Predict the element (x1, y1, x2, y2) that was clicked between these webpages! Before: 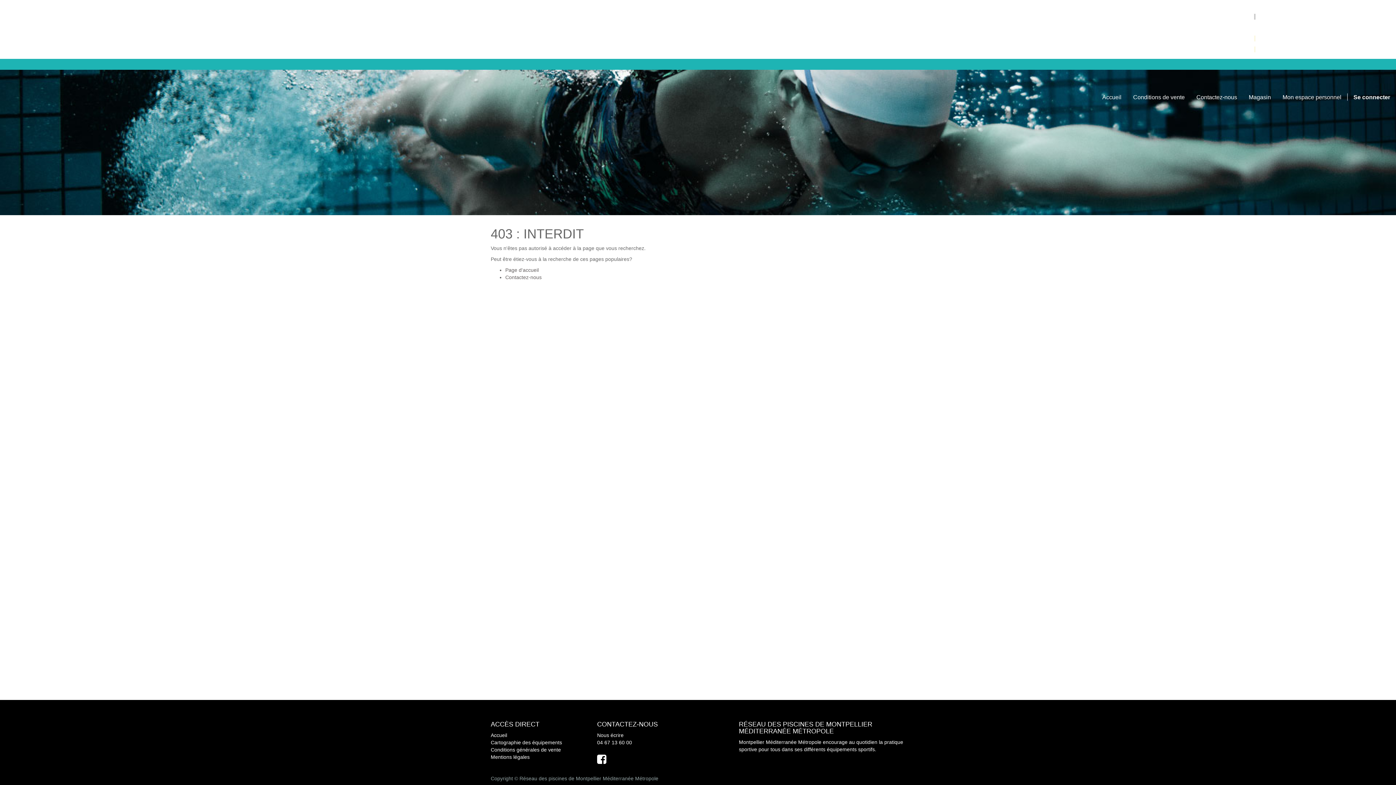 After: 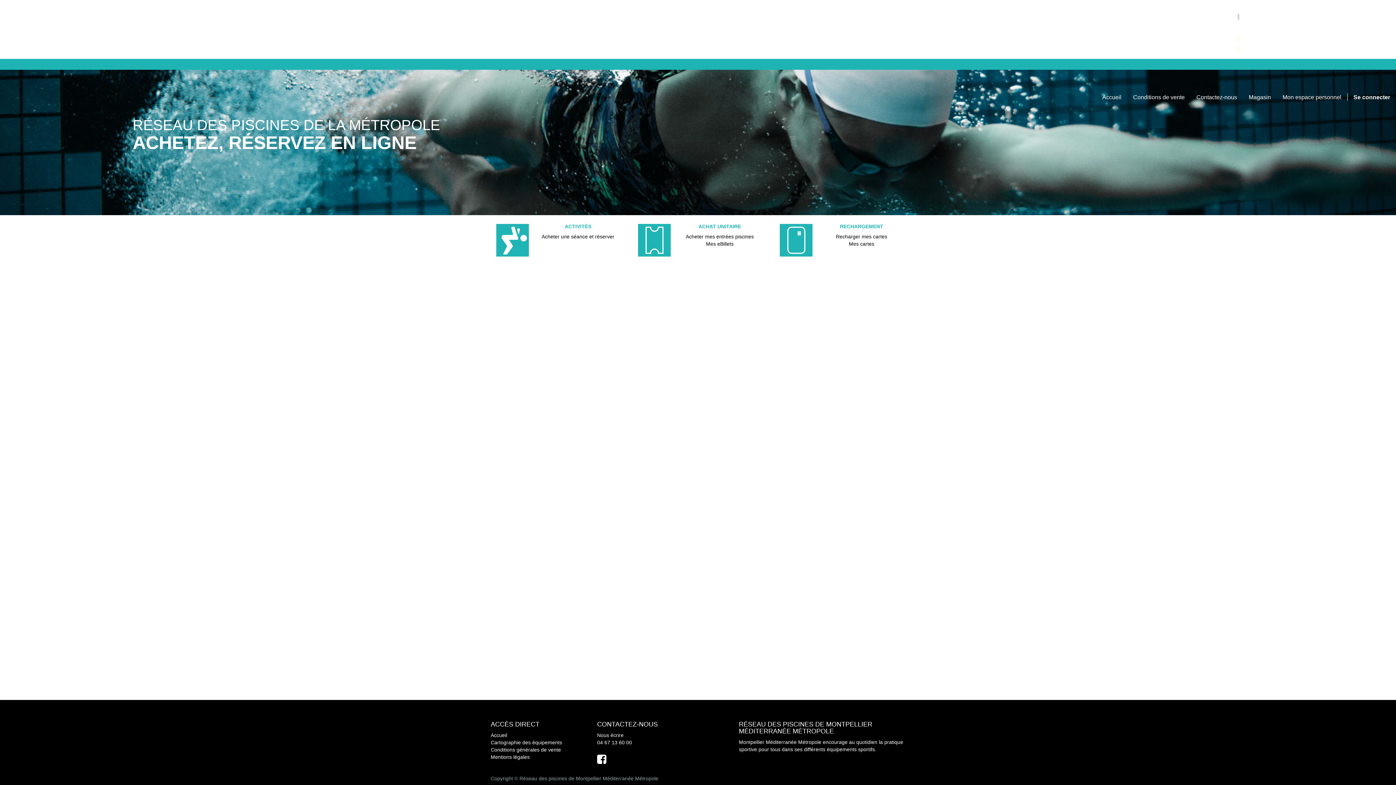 Action: label: Accueil bbox: (1096, 88, 1127, 106)